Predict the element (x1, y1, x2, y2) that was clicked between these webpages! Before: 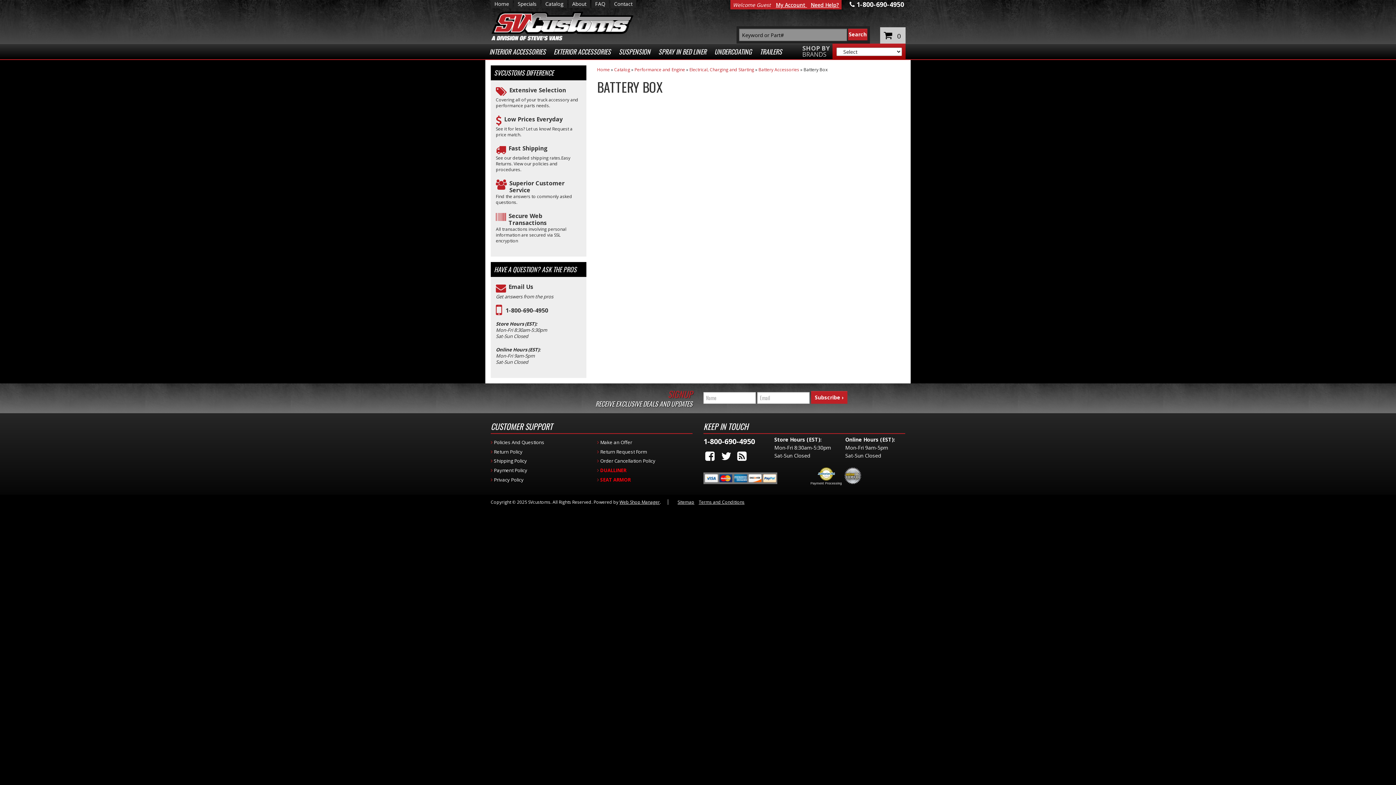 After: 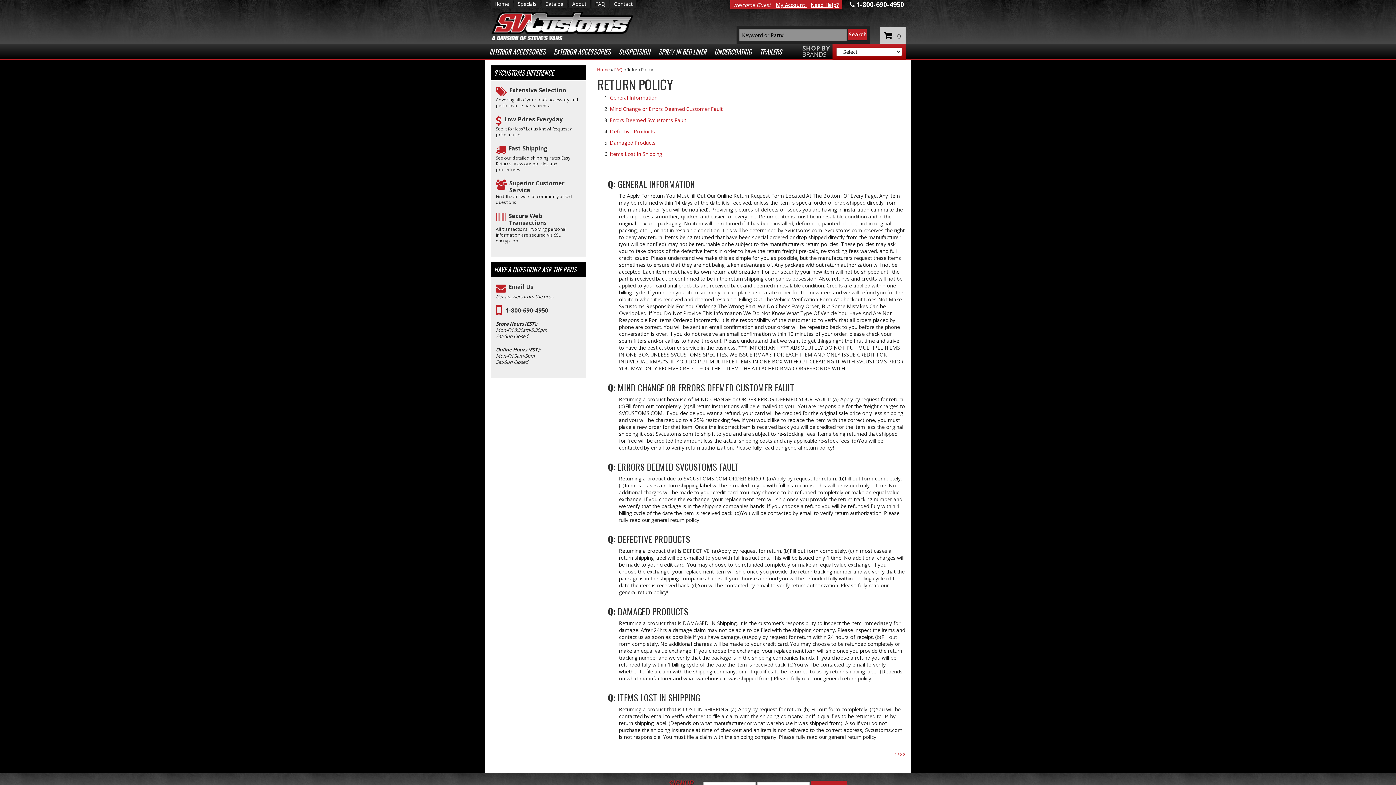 Action: label: Superior Customer Service bbox: (496, 180, 581, 193)